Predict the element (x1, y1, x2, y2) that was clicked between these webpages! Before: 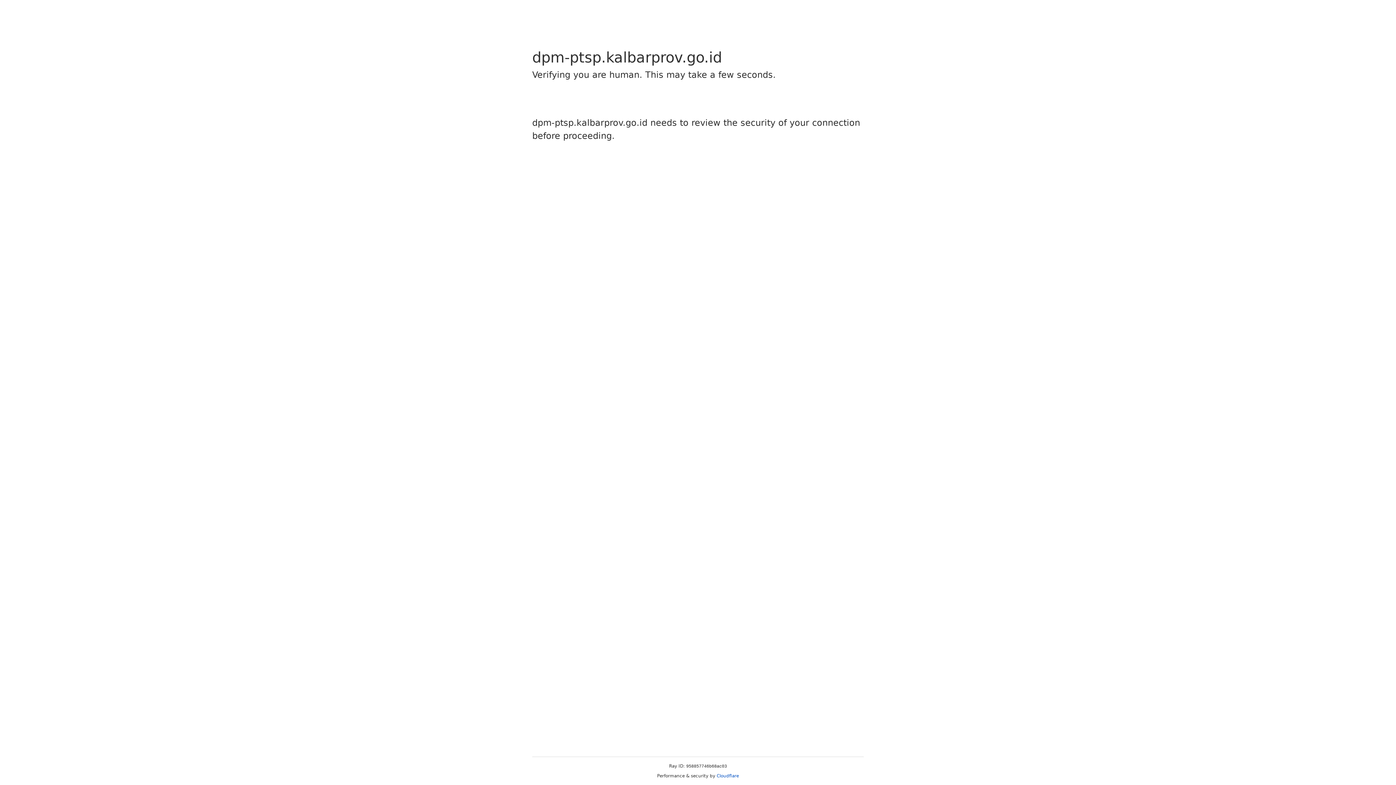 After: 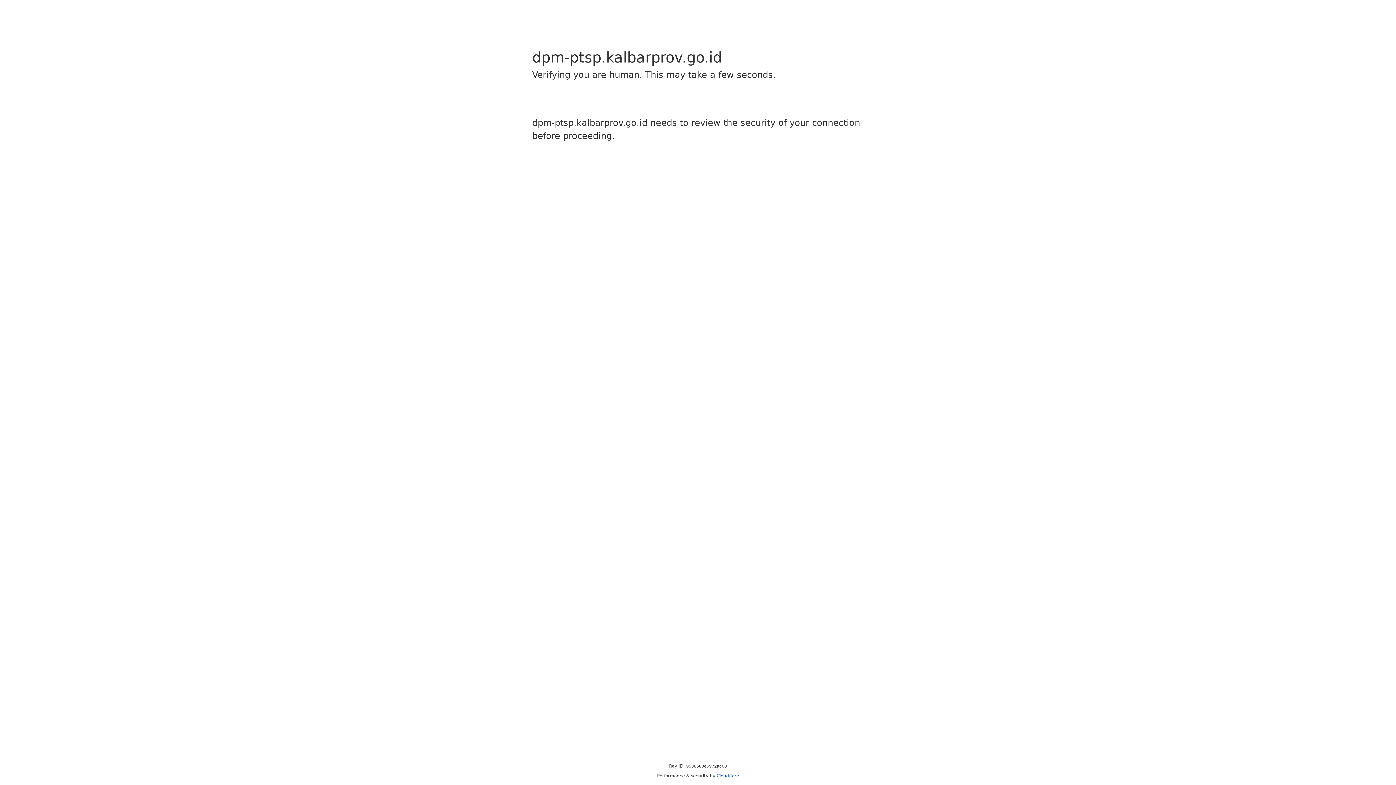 Action: label: Cloudflare bbox: (716, 773, 739, 778)